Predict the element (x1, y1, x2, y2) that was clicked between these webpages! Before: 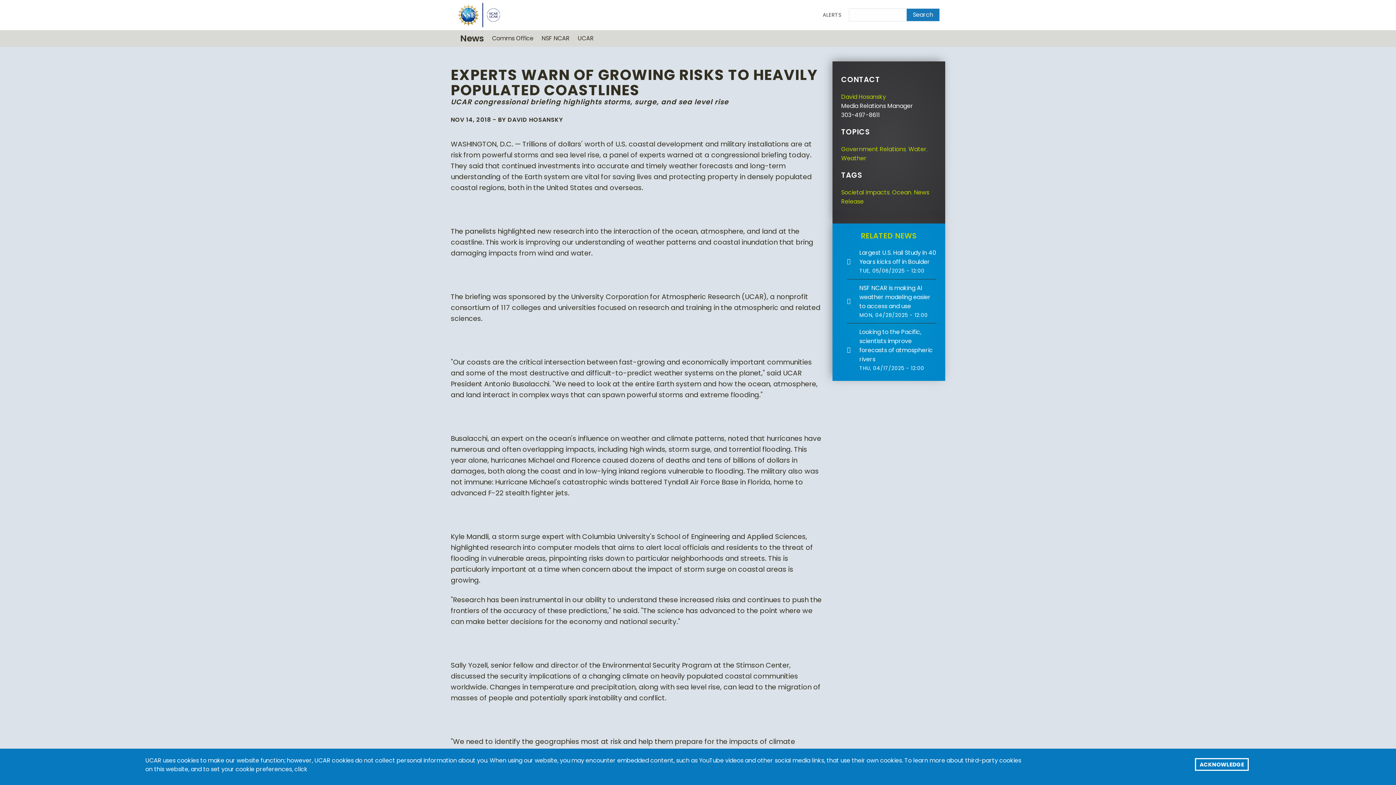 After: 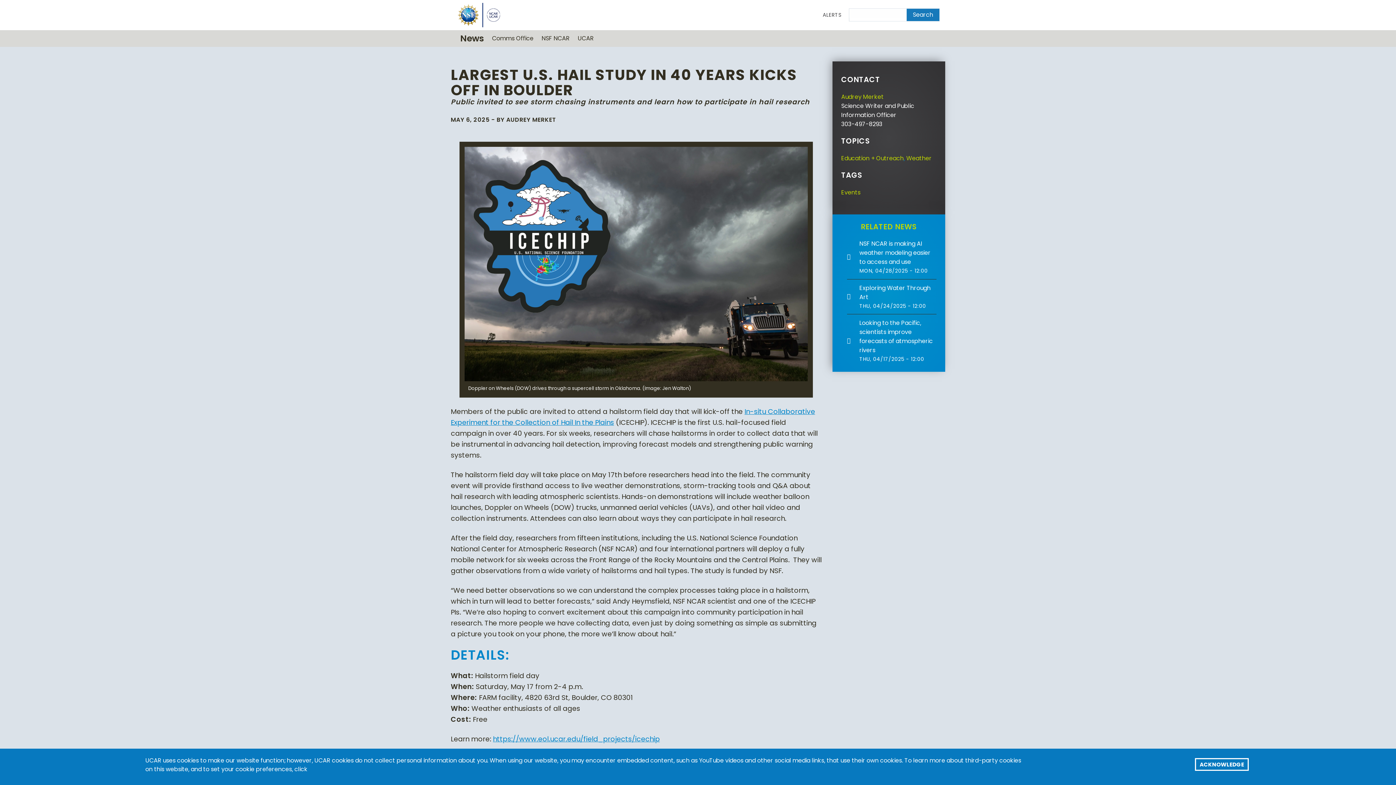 Action: bbox: (847, 244, 936, 279) label: Largest U.S. Hail Study in 40 Years kicks off in Boulder

TUE, 05/06/2025 - 12:00